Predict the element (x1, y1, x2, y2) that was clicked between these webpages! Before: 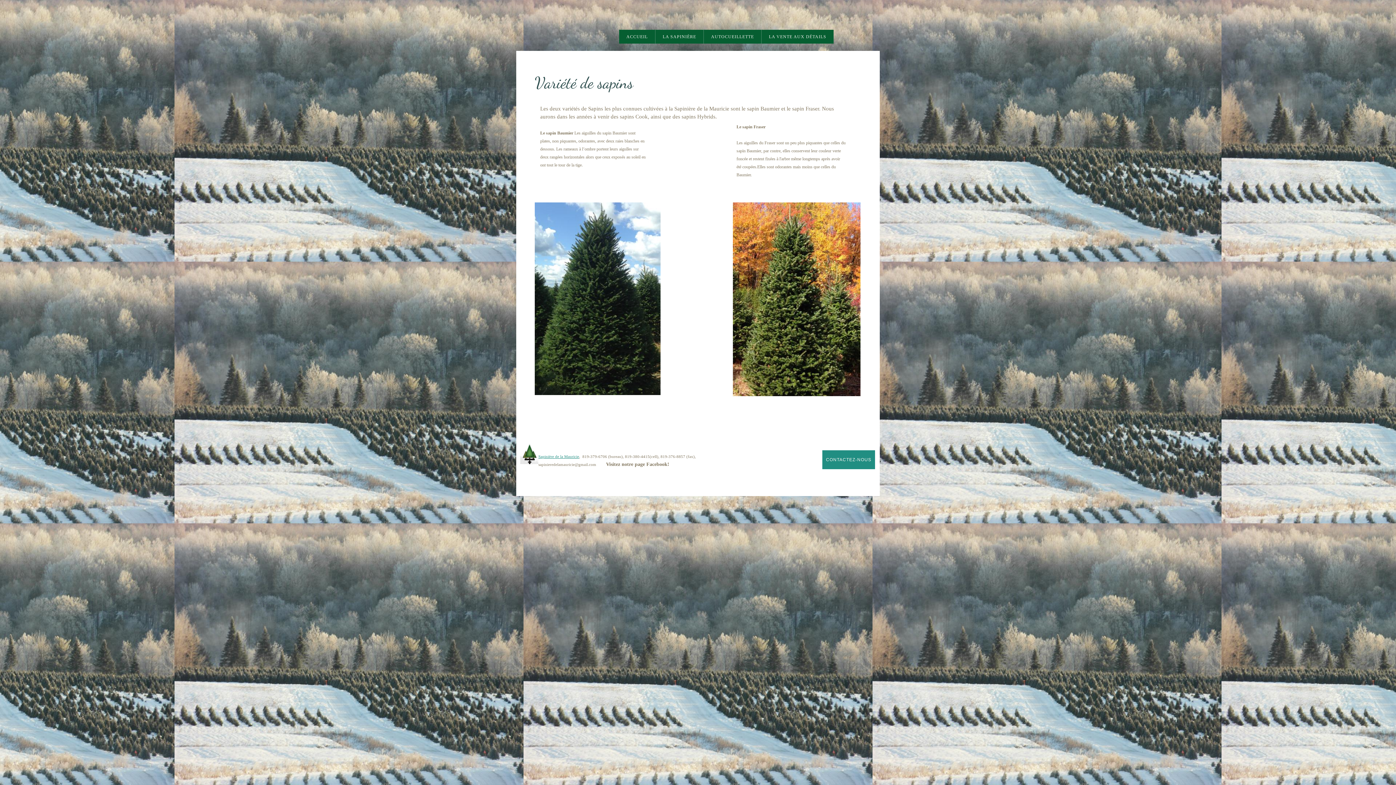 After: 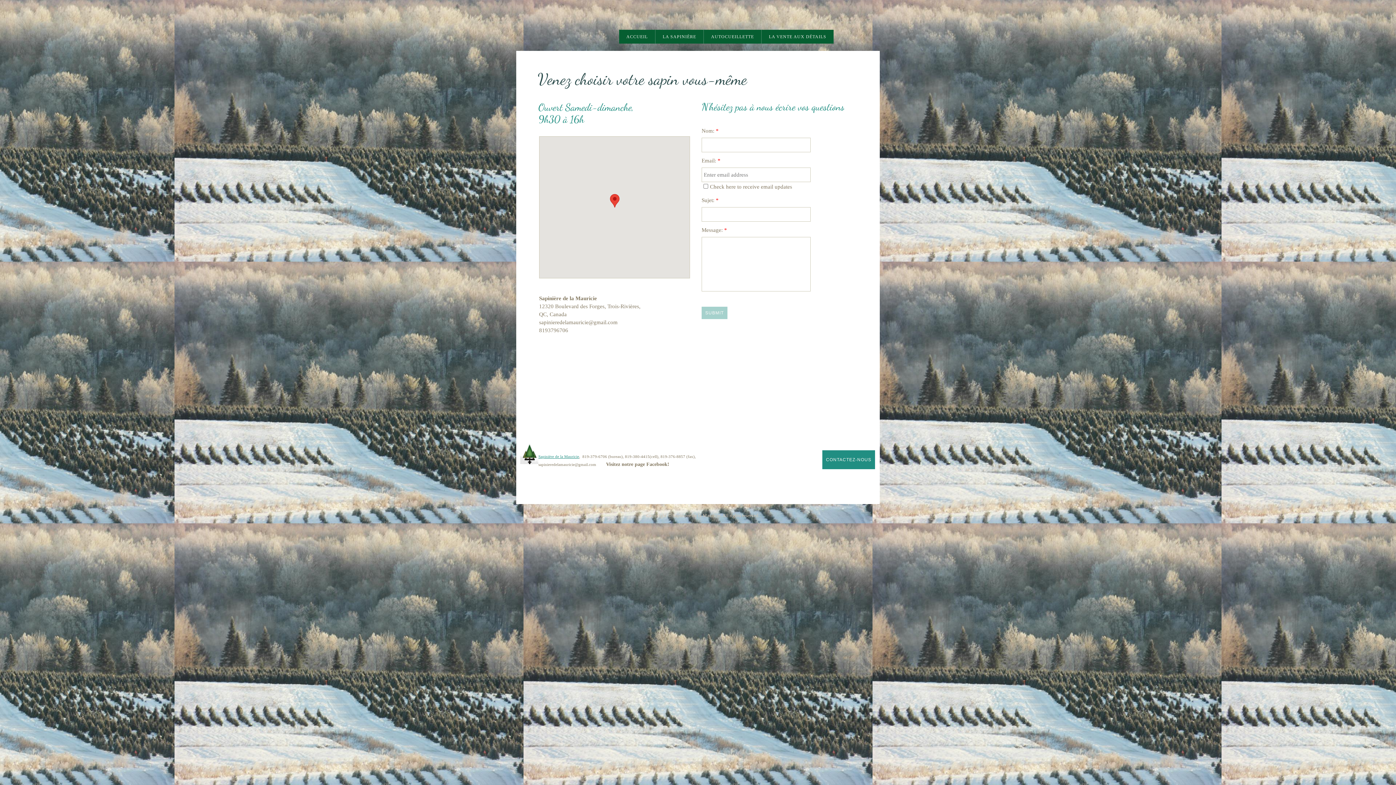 Action: bbox: (822, 450, 875, 469) label: CONTACTEZ-NOUS